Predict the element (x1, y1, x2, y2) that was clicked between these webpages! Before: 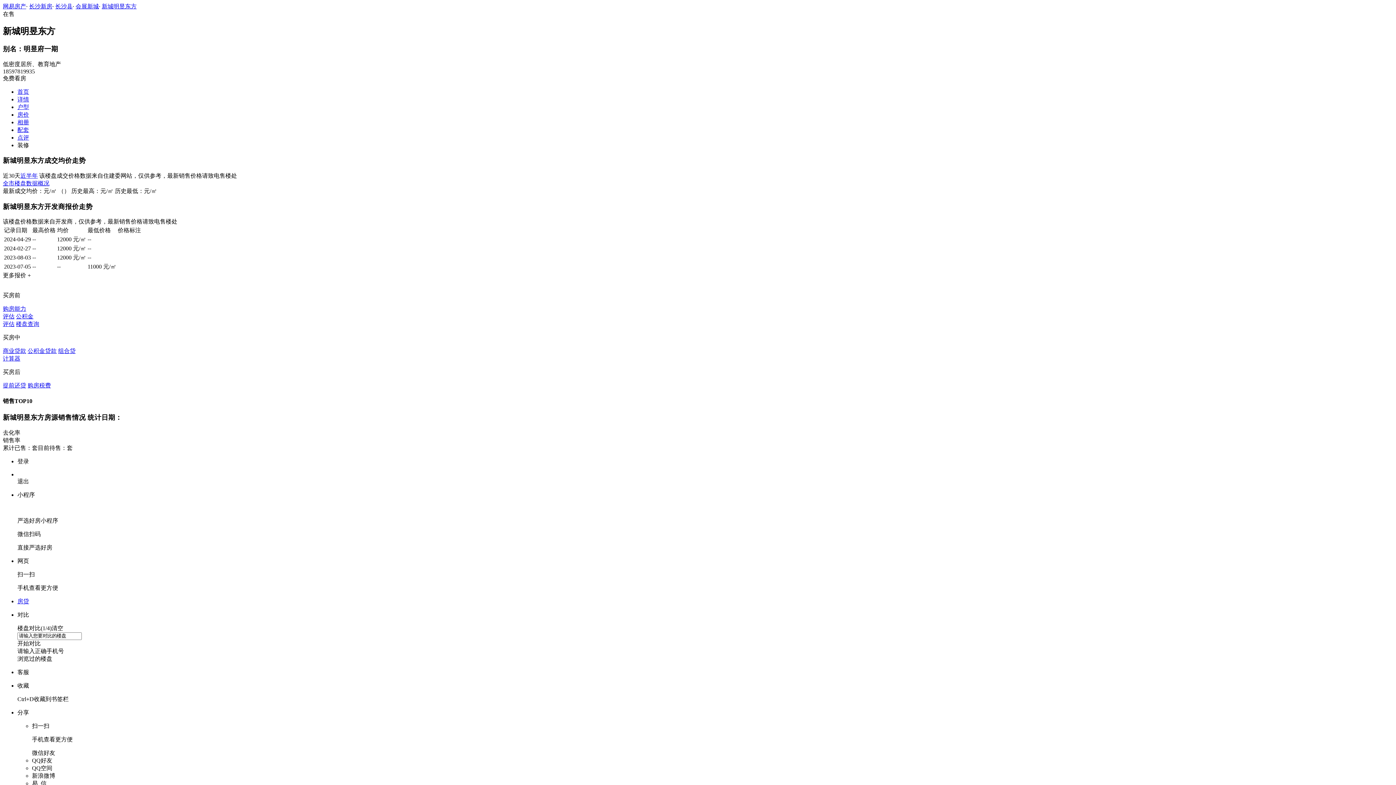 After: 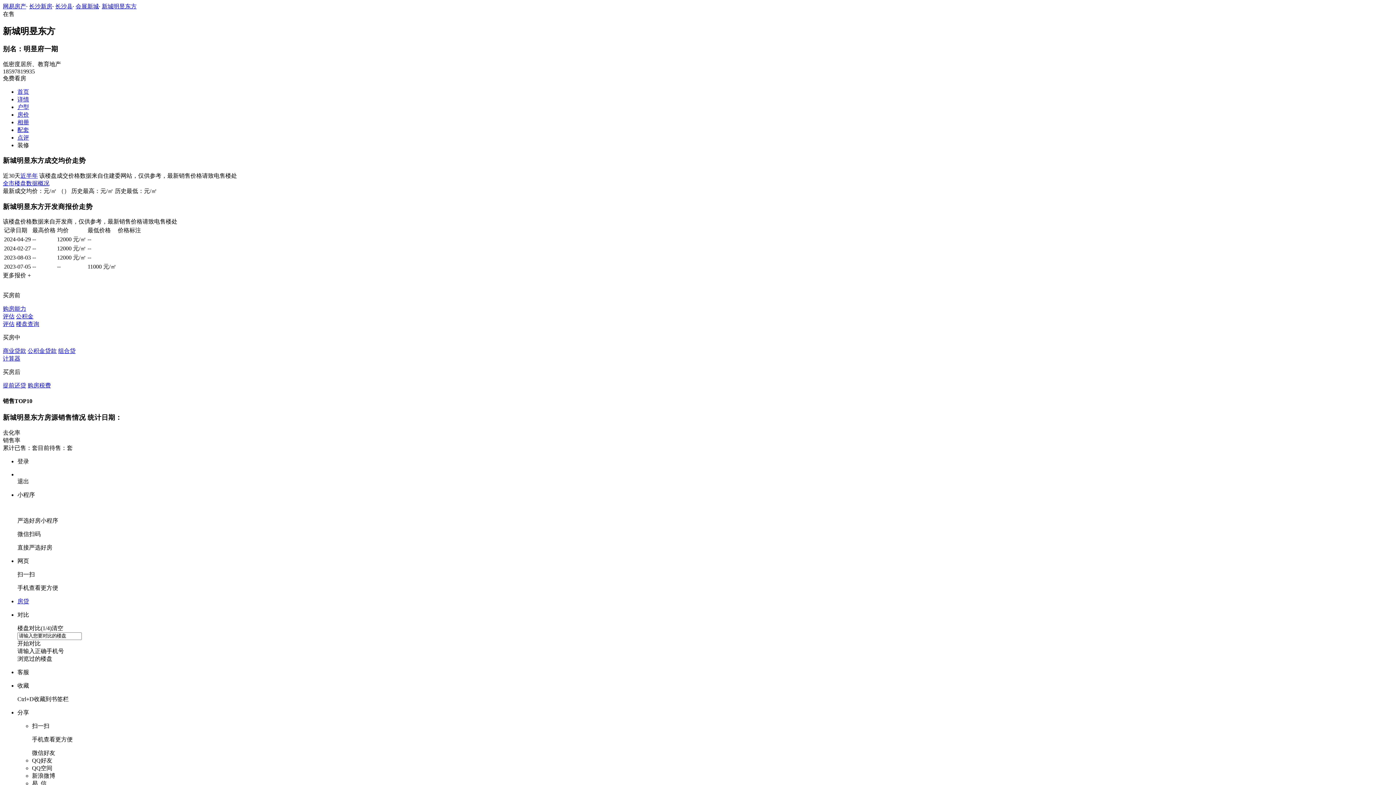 Action: bbox: (27, 382, 50, 388) label: 购房税费